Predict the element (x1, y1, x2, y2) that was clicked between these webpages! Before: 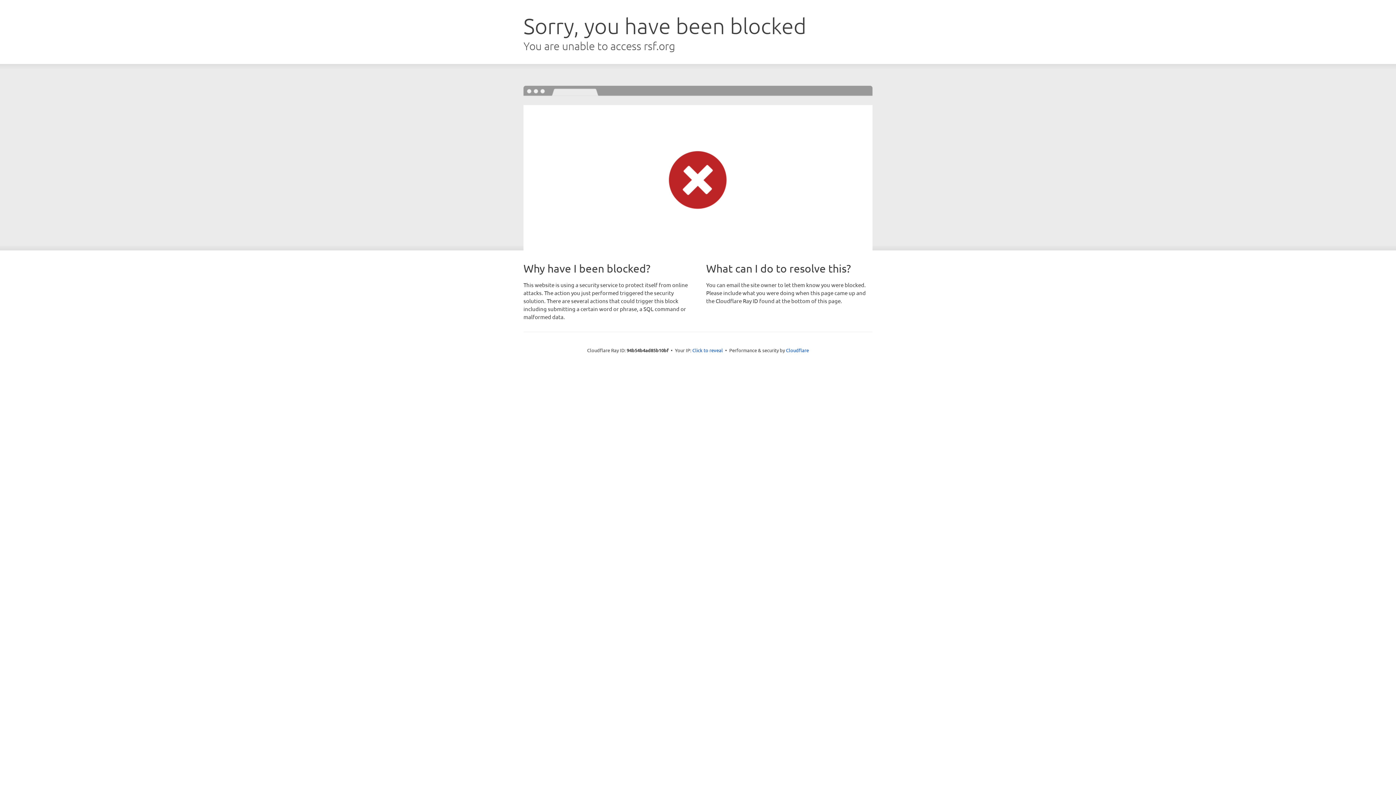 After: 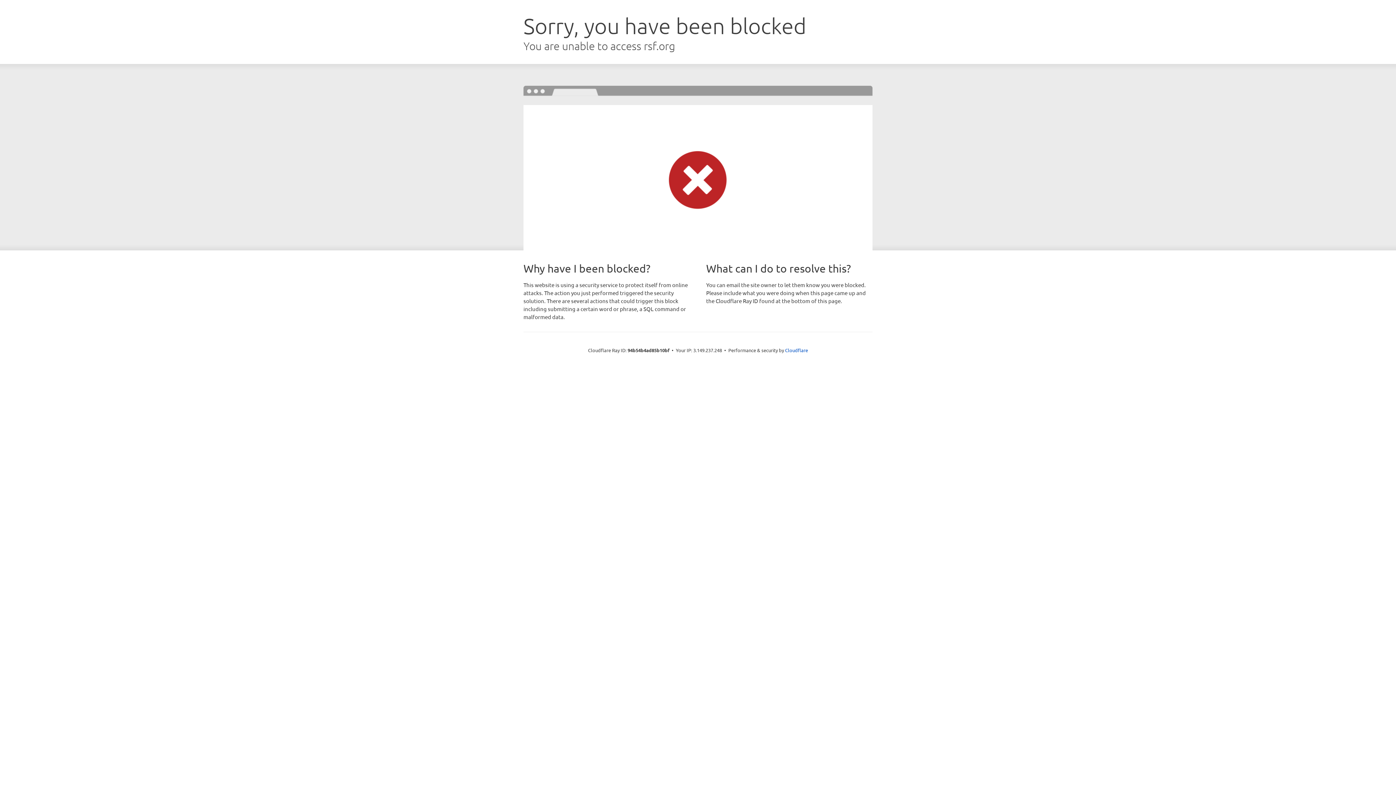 Action: label: Click to reveal bbox: (692, 346, 723, 353)